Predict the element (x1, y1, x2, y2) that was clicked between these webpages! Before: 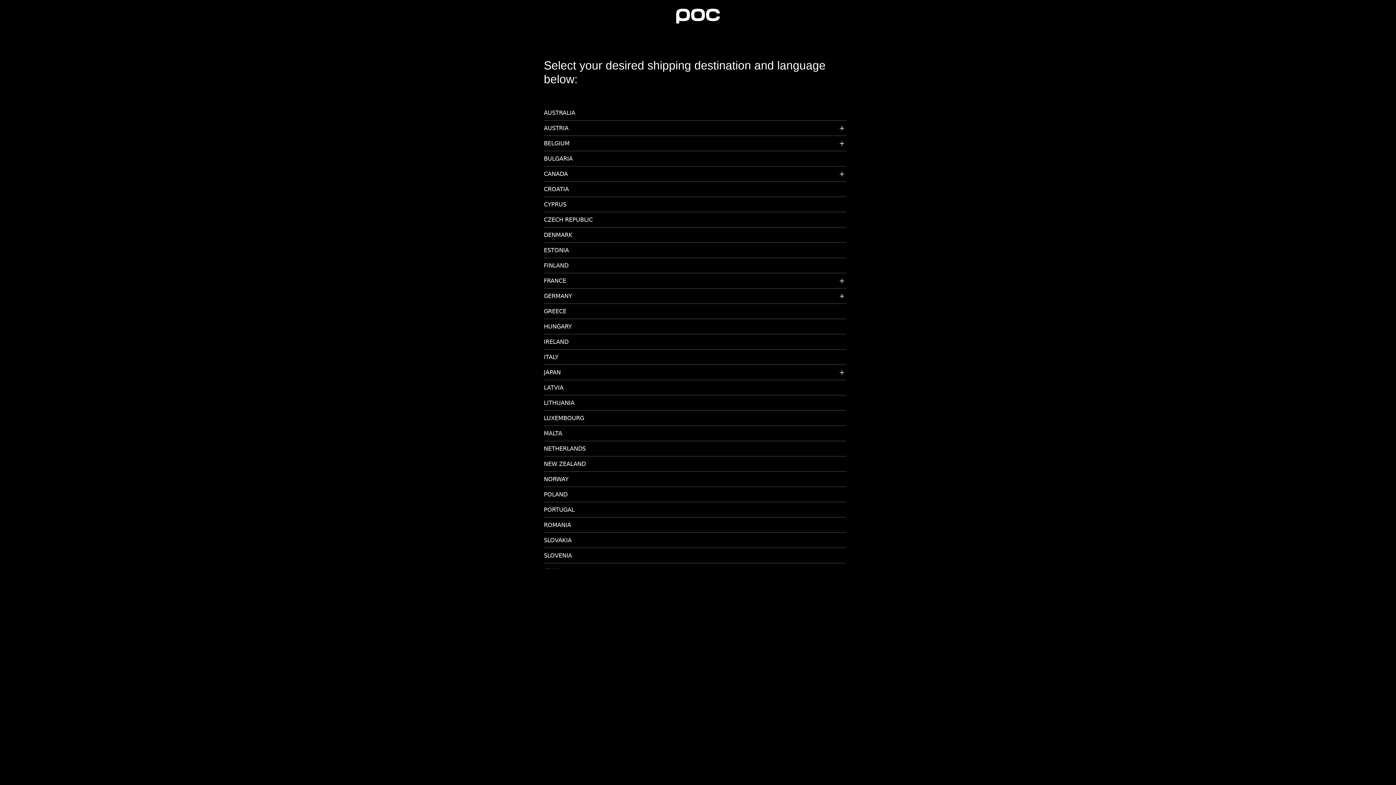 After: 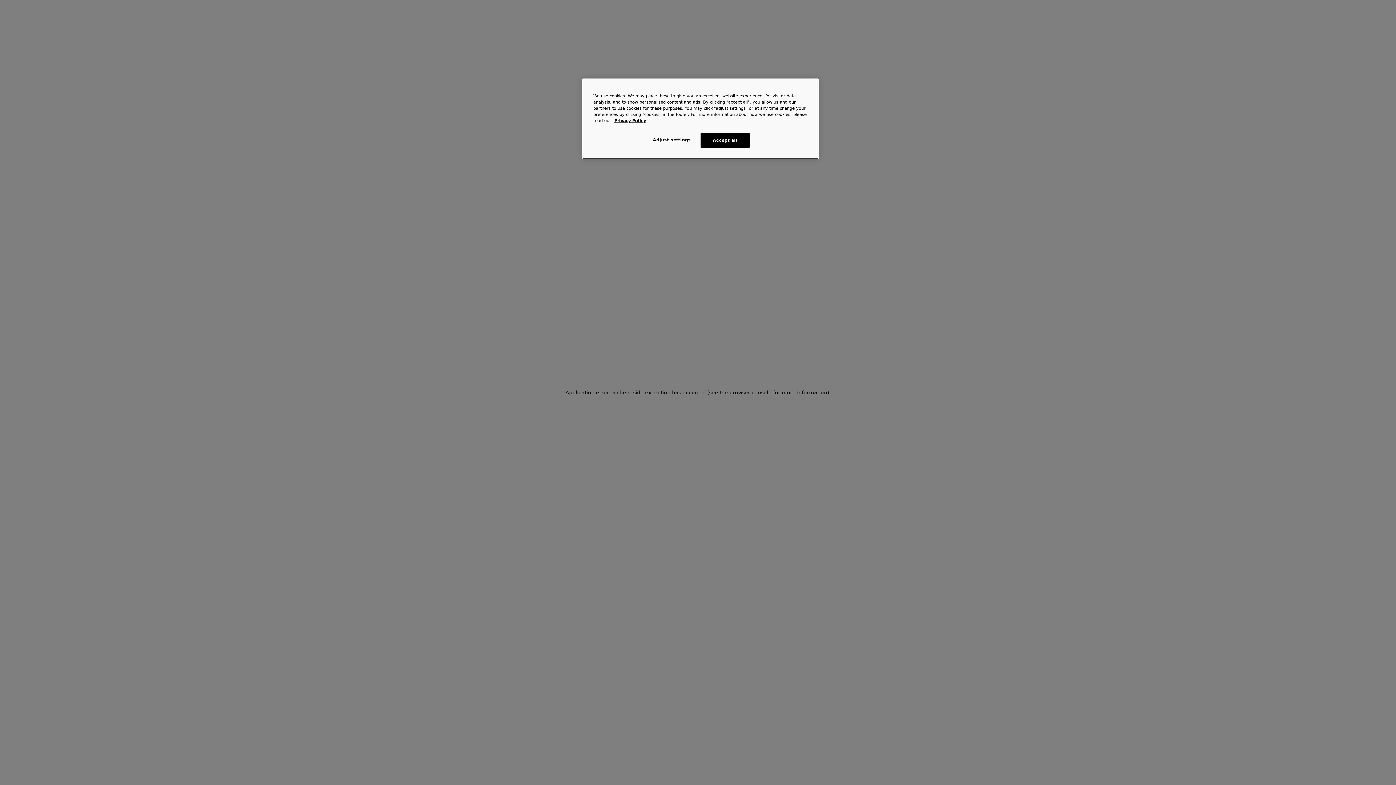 Action: bbox: (544, 353, 846, 364) label: ITALY